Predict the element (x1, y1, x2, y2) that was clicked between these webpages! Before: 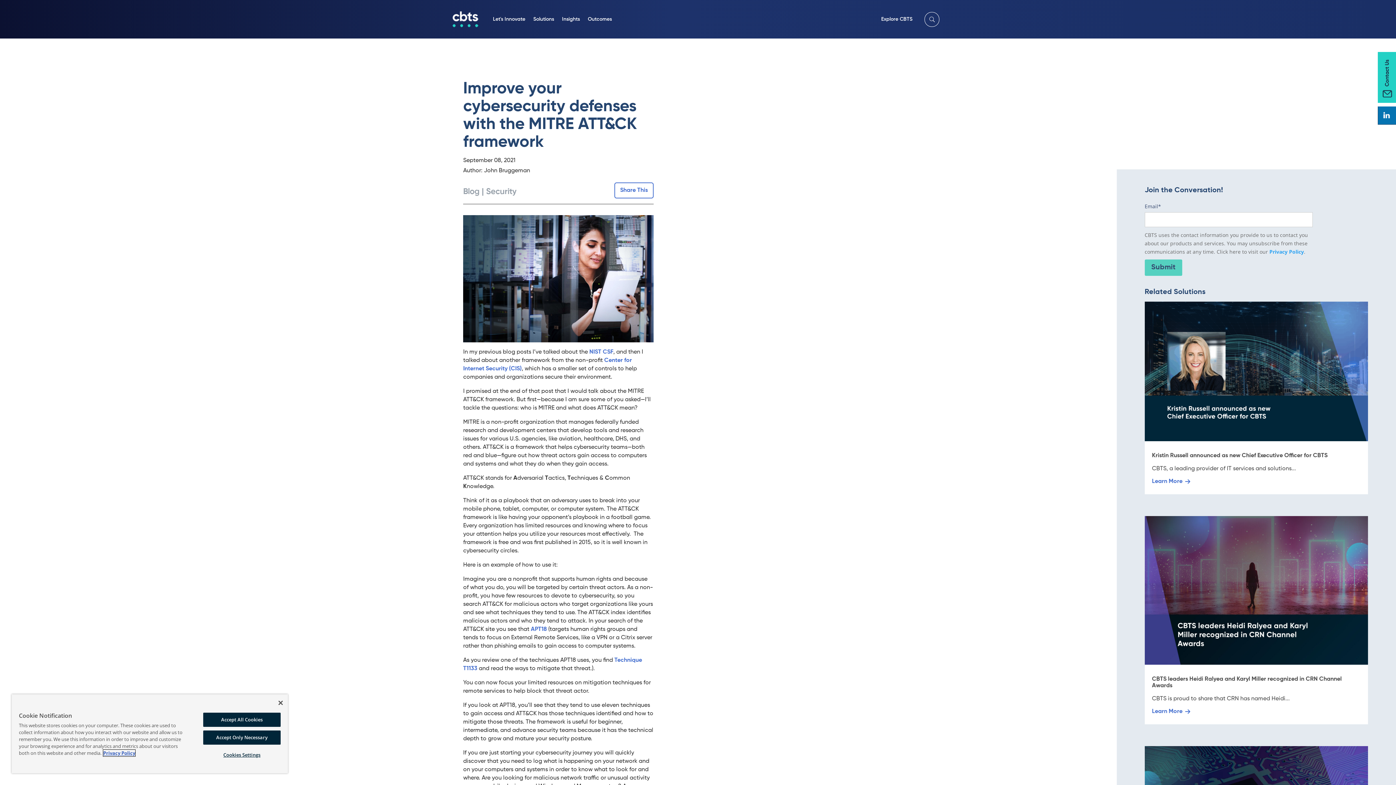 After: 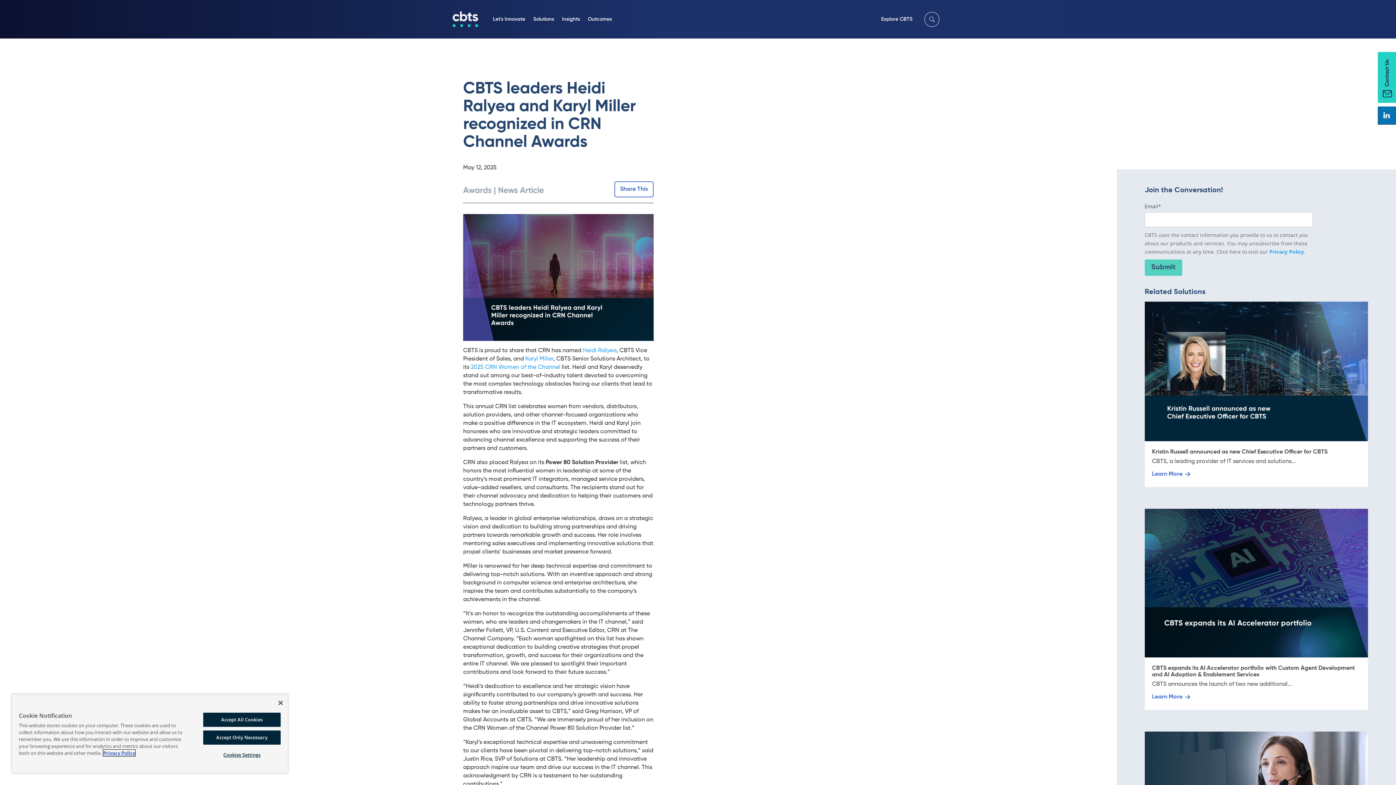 Action: bbox: (1145, 516, 1368, 665)